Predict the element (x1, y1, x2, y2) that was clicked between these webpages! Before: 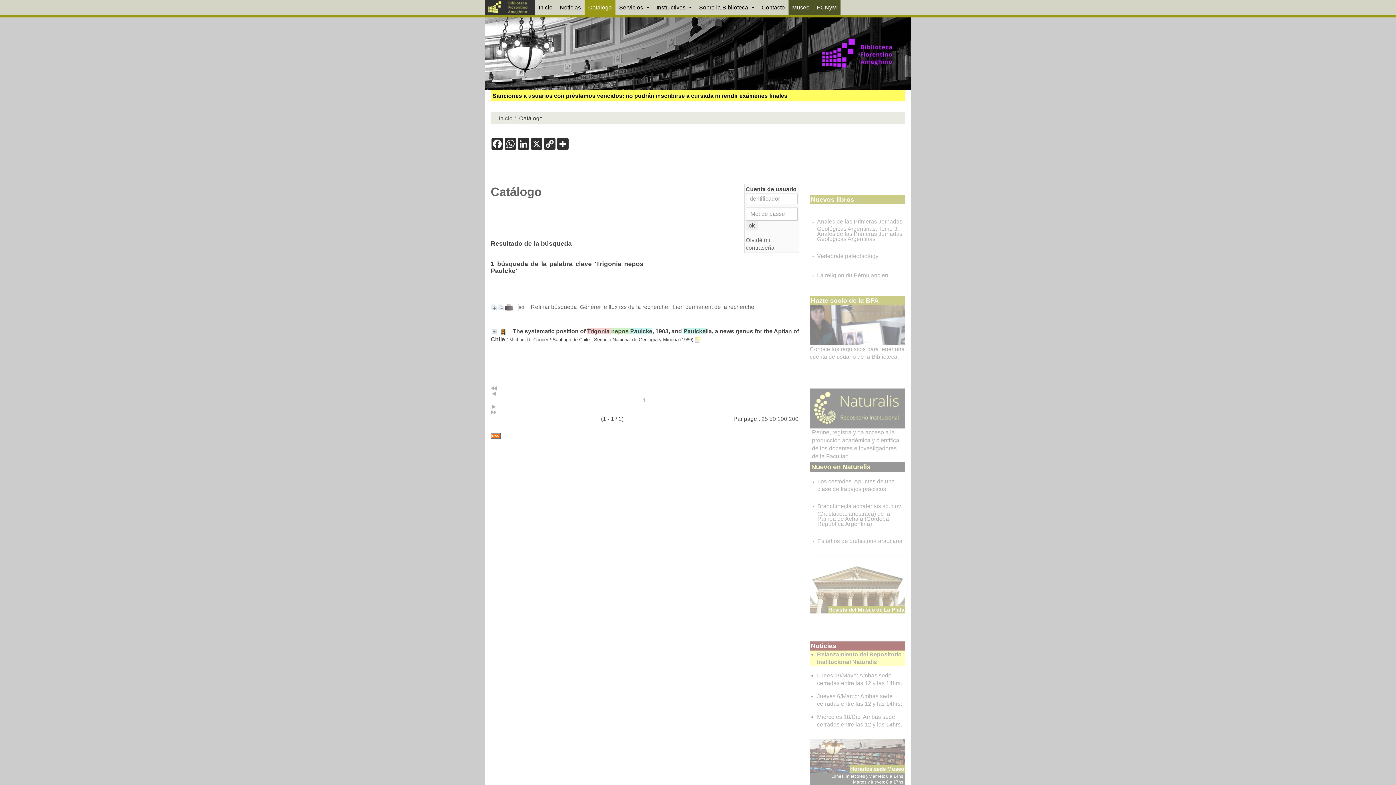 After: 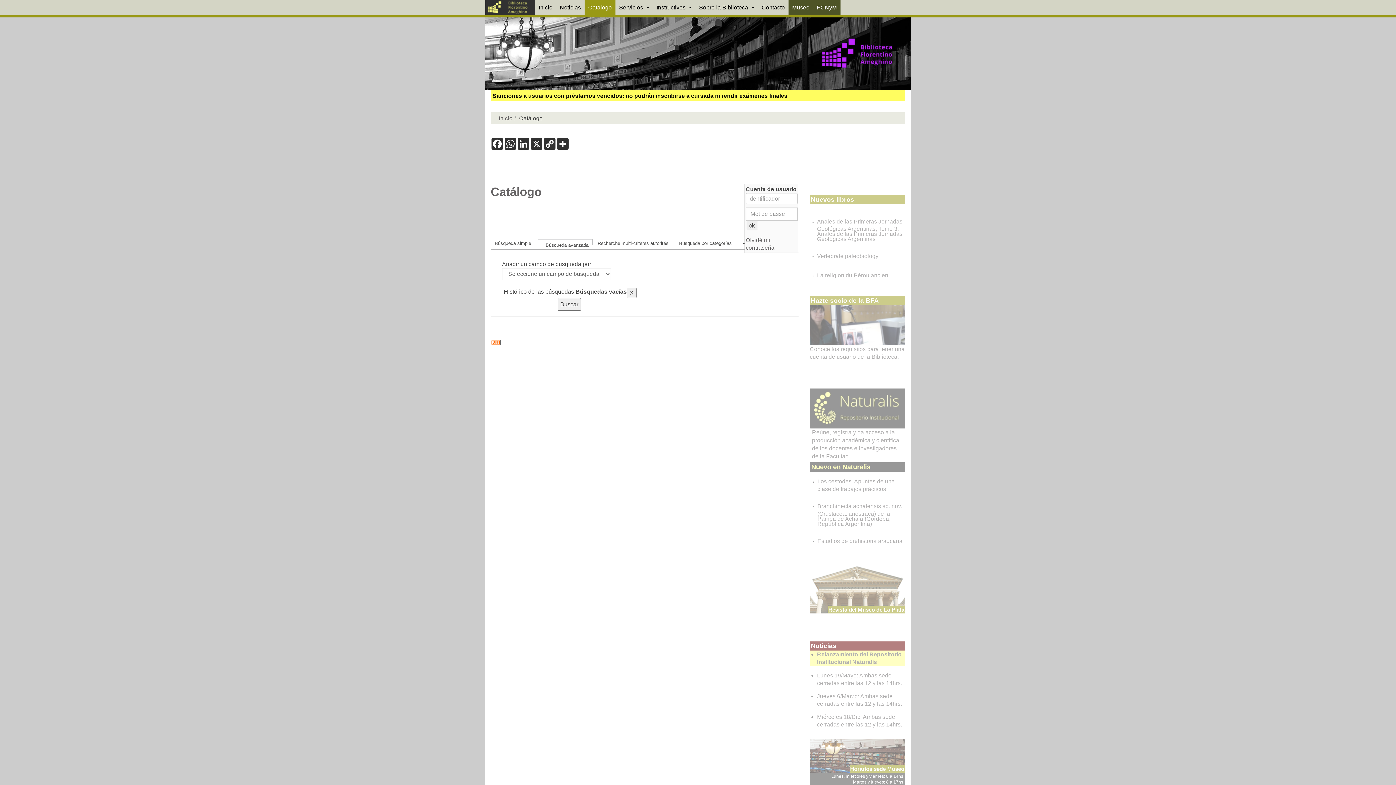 Action: label: Refinar búsqueda bbox: (530, 304, 577, 310)